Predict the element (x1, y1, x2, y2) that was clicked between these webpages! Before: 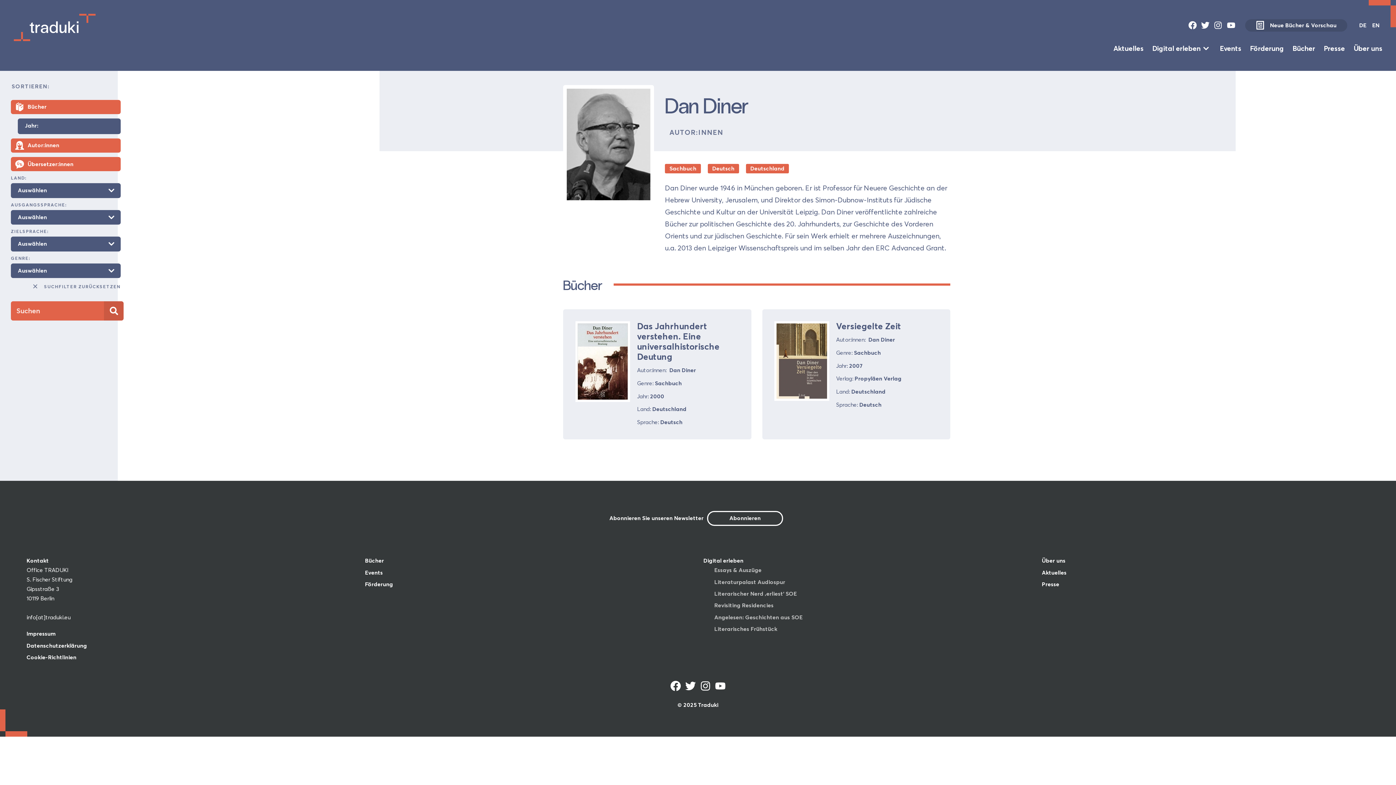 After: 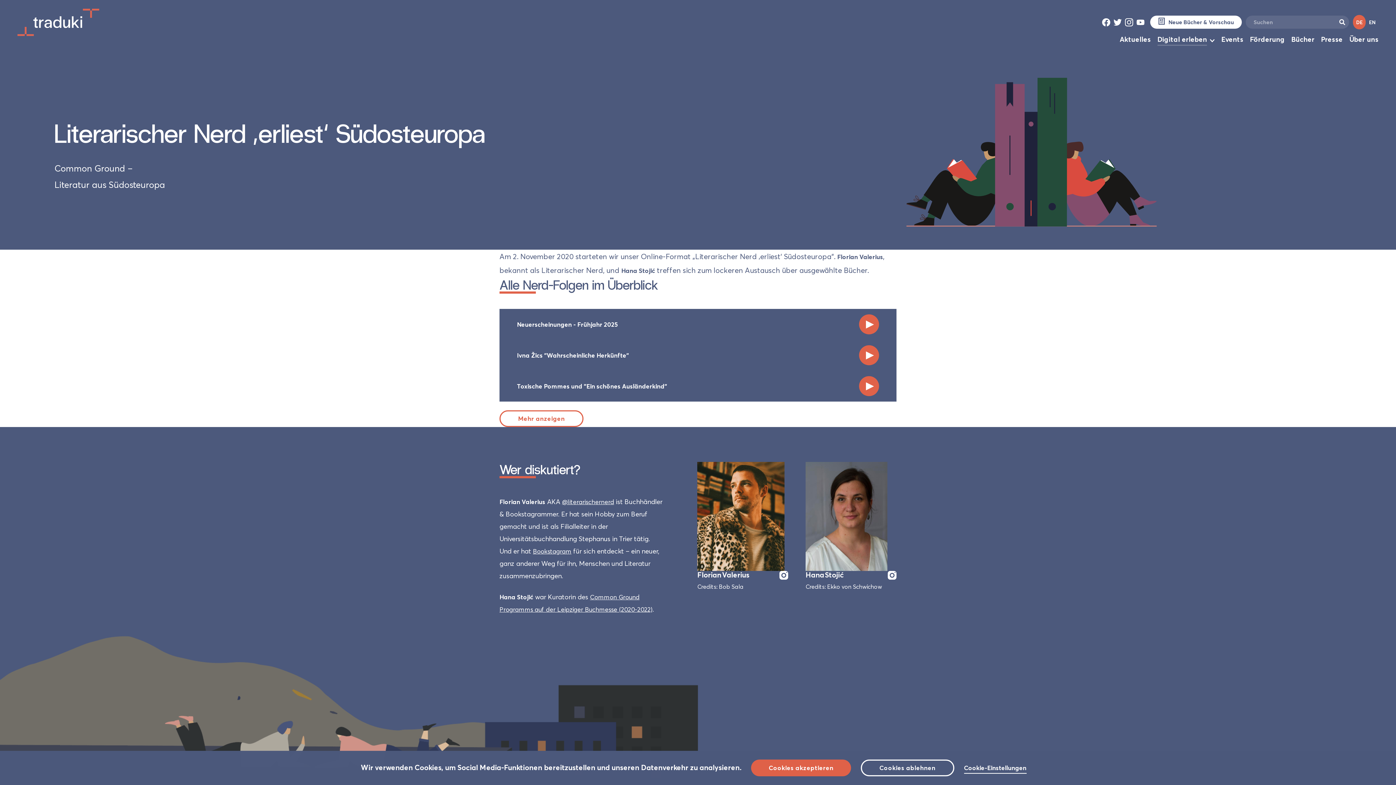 Action: bbox: (714, 590, 797, 597) label: Literarischer Nerd ‚erliest‘ SOE